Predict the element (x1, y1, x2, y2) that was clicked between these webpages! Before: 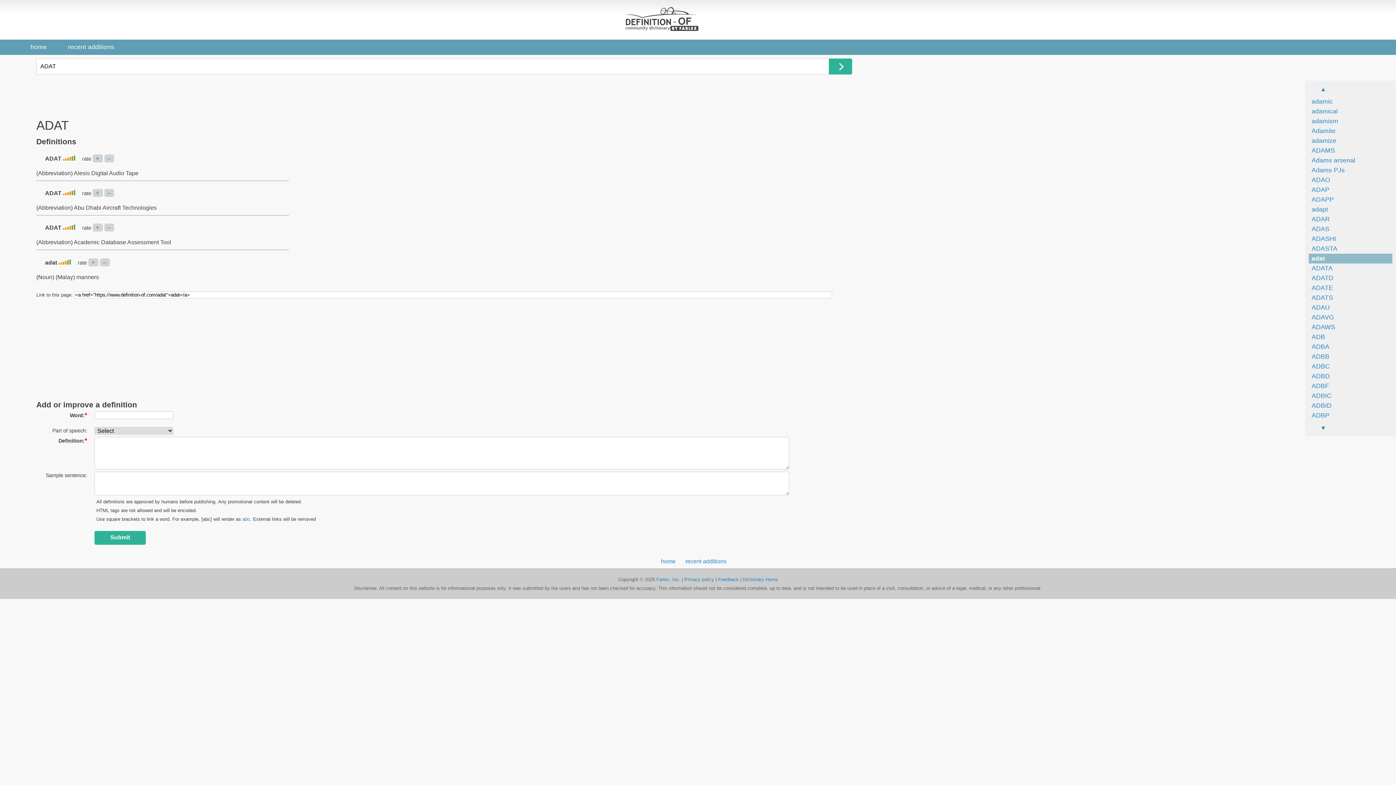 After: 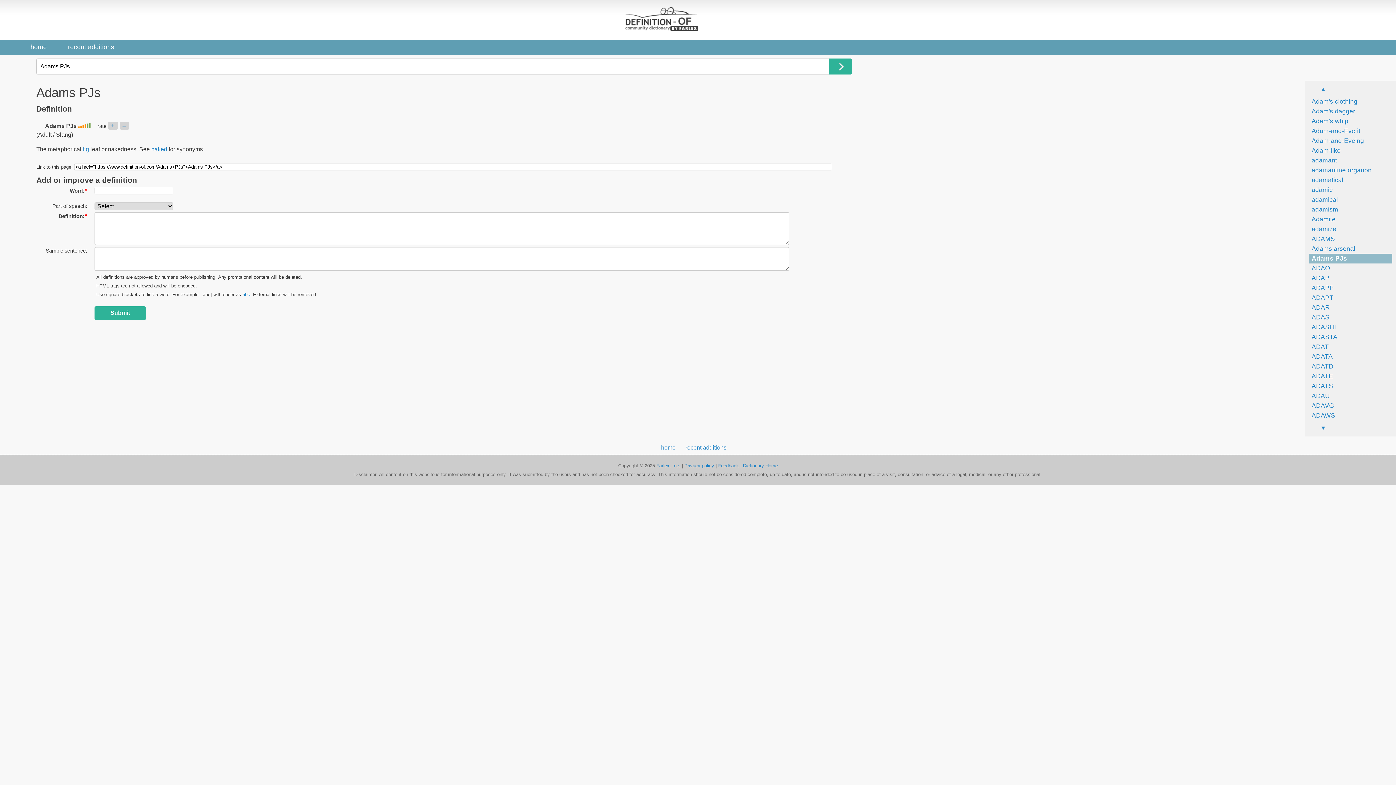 Action: bbox: (1309, 166, 1345, 173) label: Adams PJs